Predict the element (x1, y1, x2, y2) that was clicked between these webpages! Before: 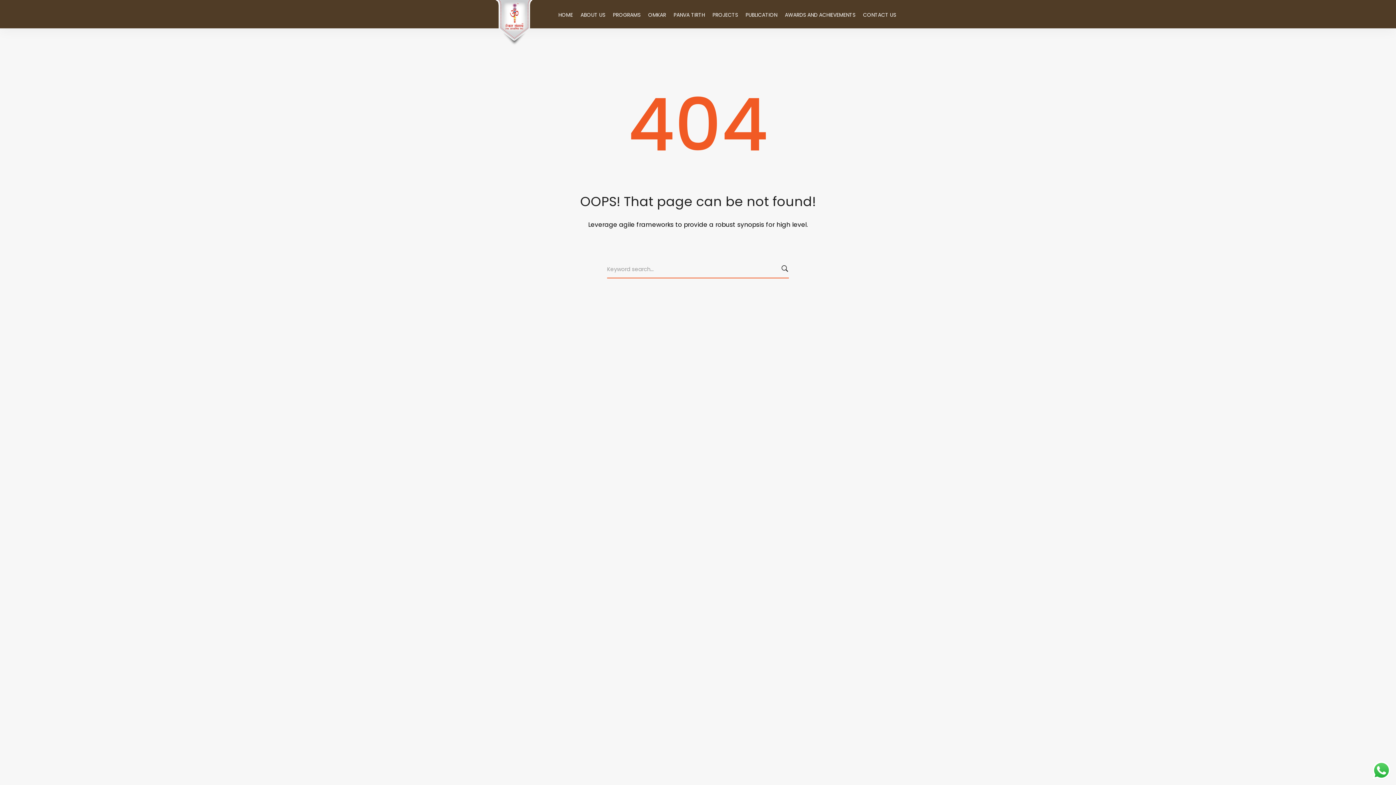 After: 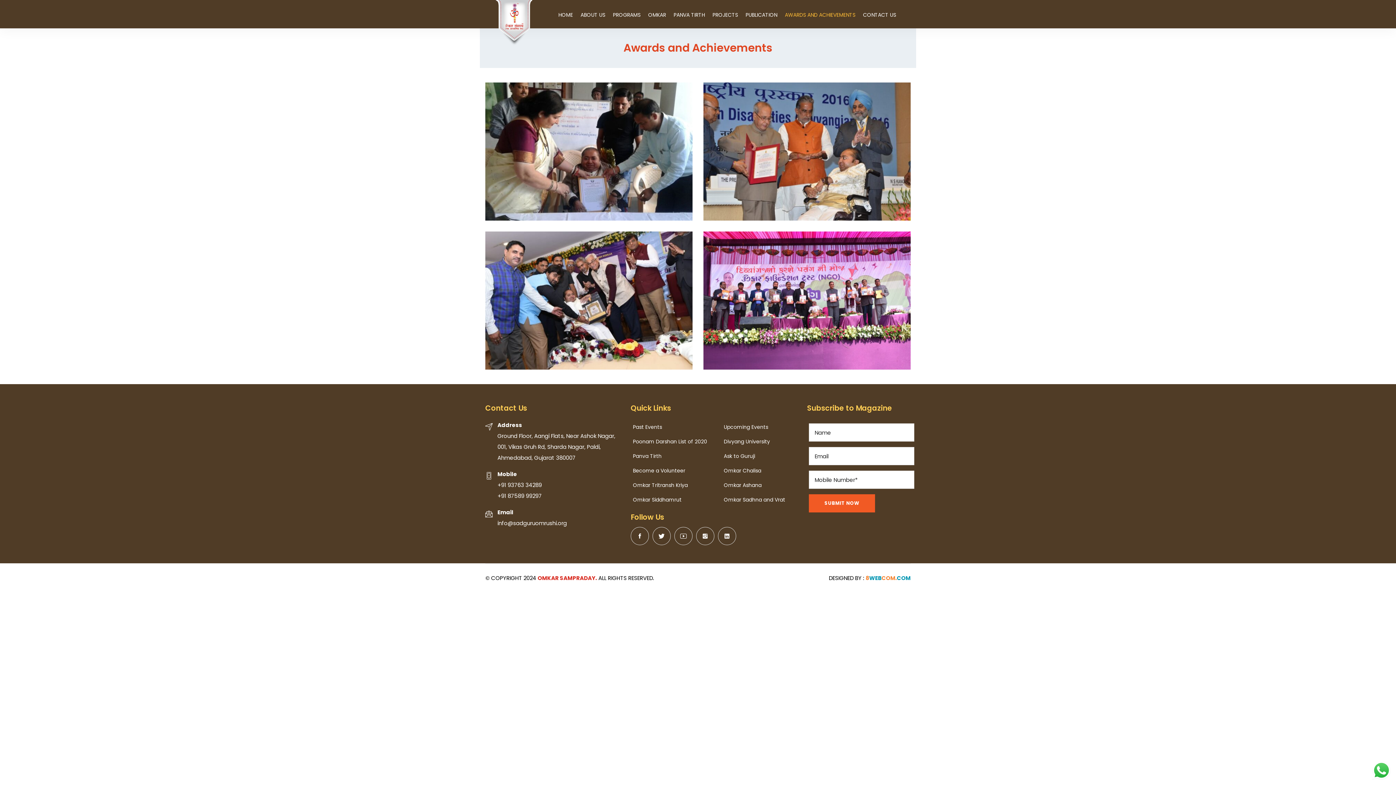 Action: bbox: (782, 12, 858, 18) label: AWARDS AND ACHIEVEMENTS